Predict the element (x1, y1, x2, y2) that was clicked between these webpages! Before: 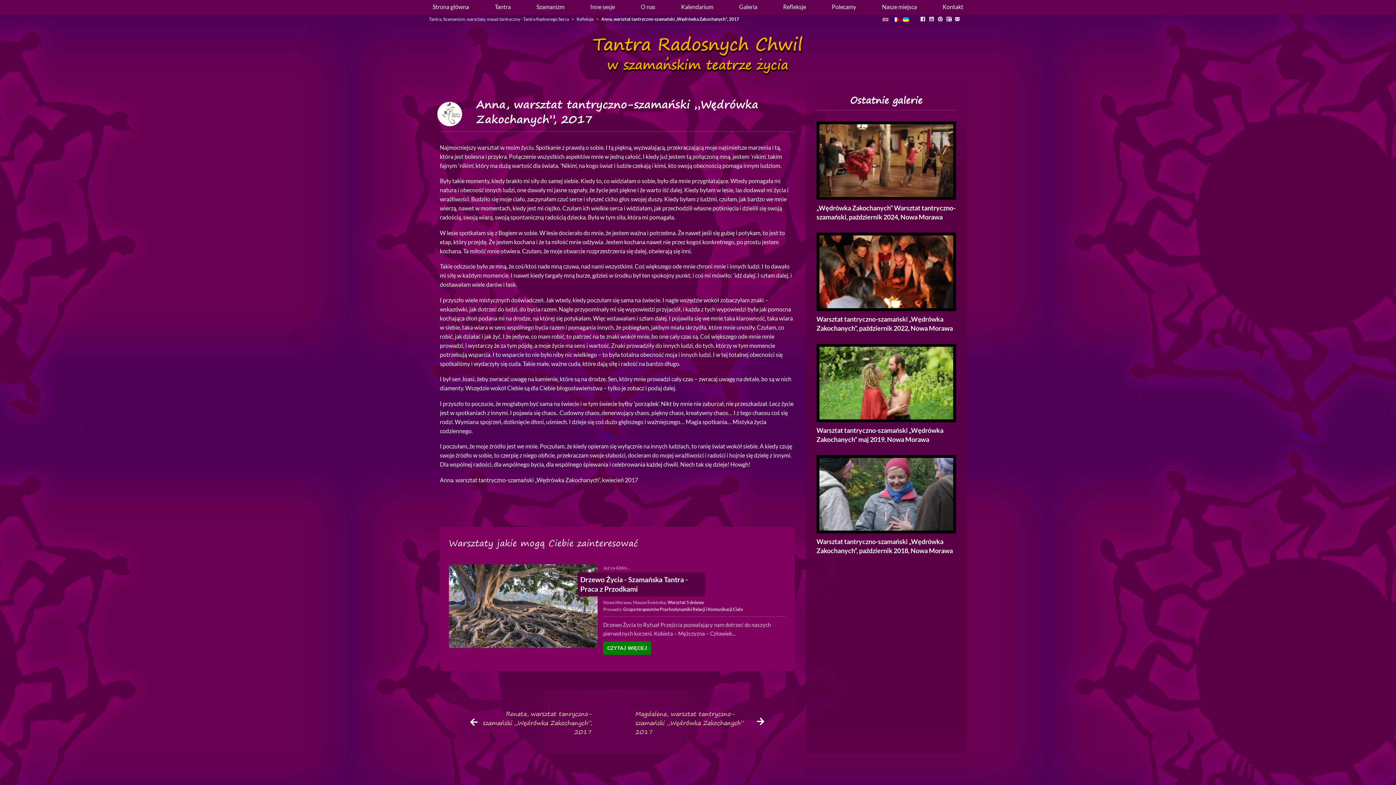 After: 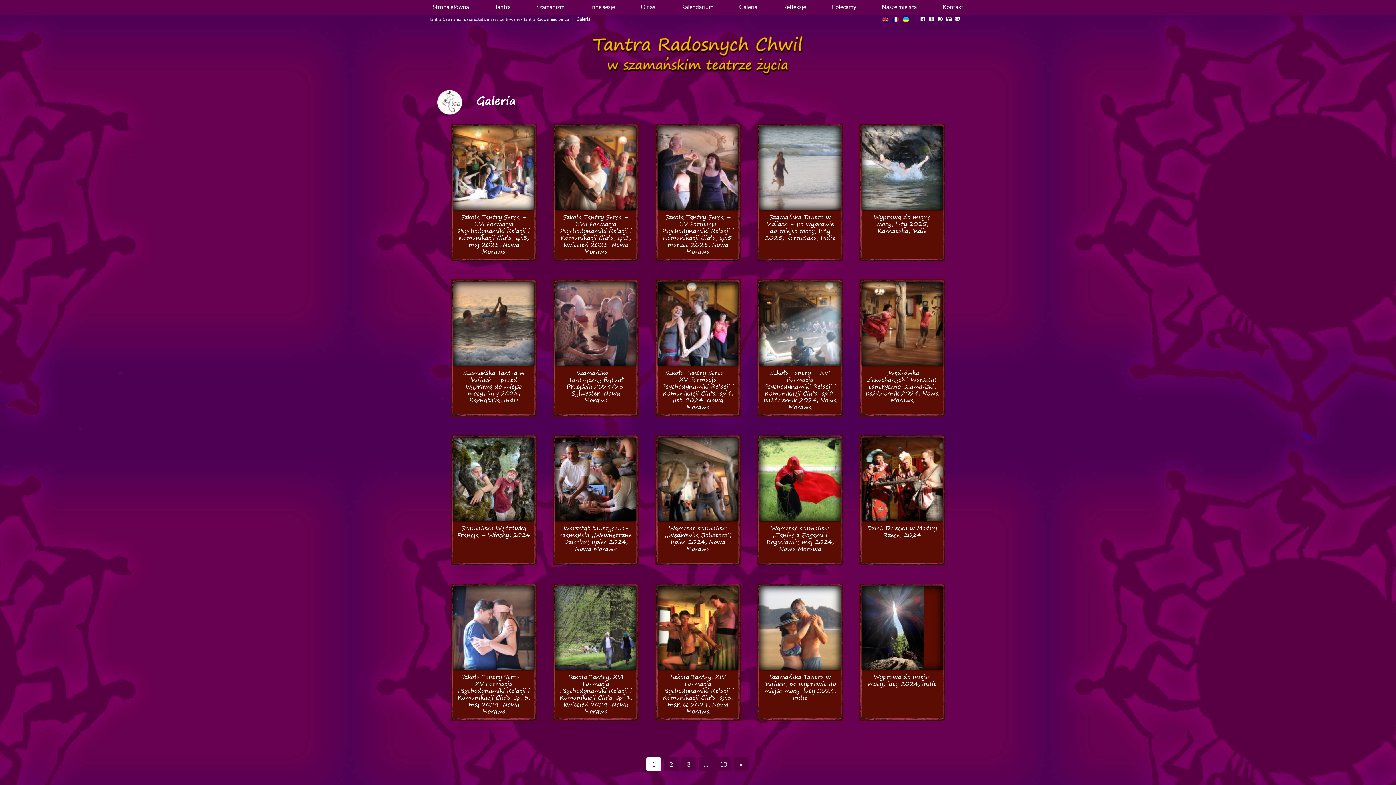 Action: label: Galeria bbox: (735, 0, 761, 13)